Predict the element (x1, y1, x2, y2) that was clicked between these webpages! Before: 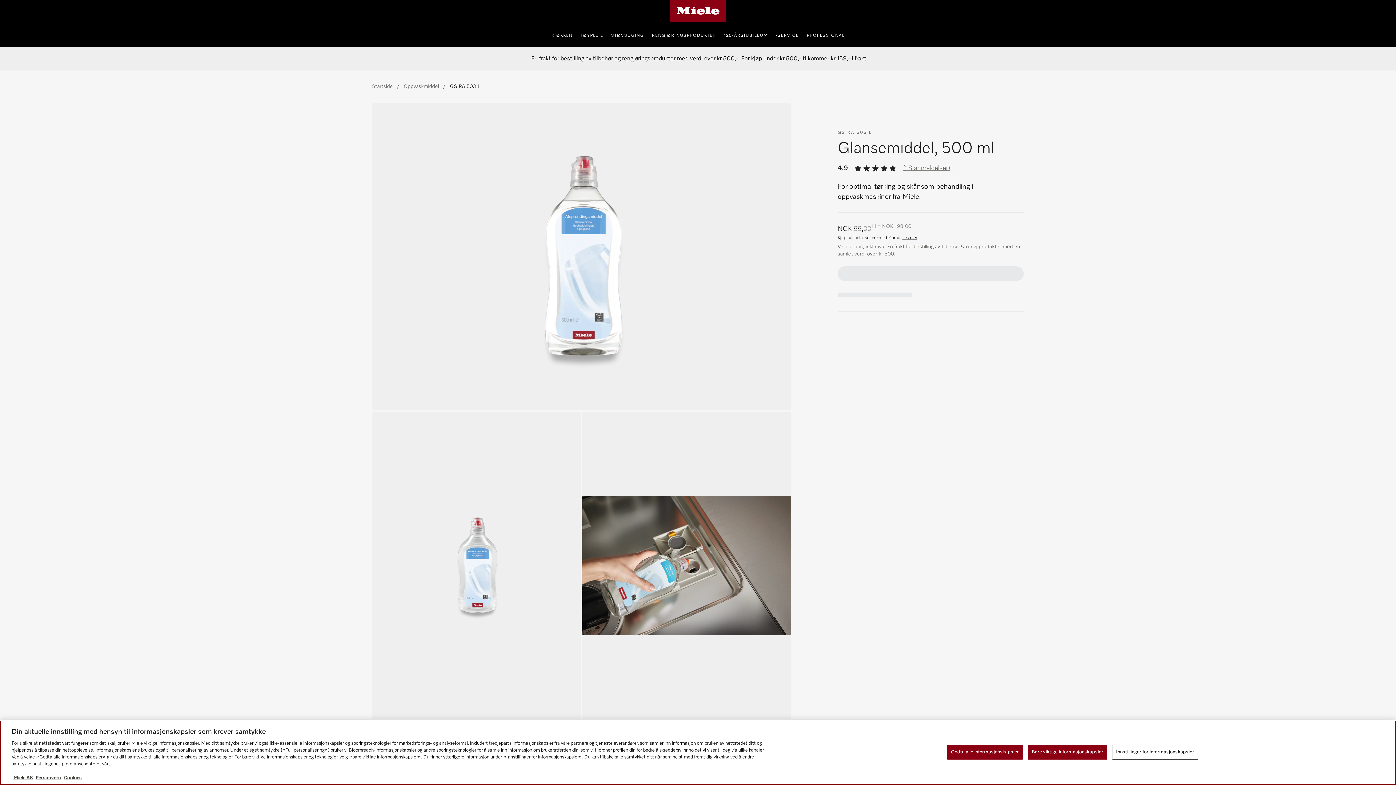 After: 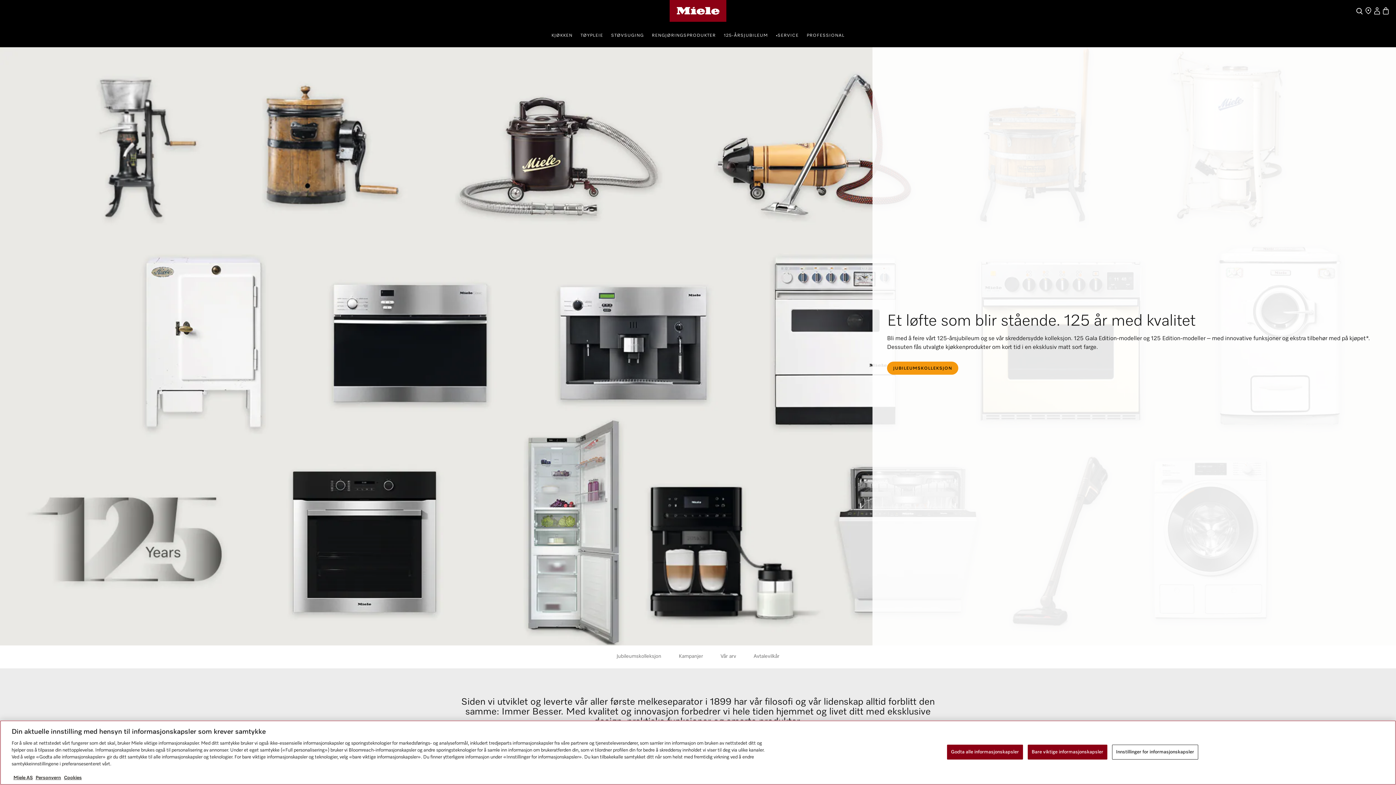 Action: bbox: (724, 21, 768, 47) label: 125-ÅRSJUBILEUM